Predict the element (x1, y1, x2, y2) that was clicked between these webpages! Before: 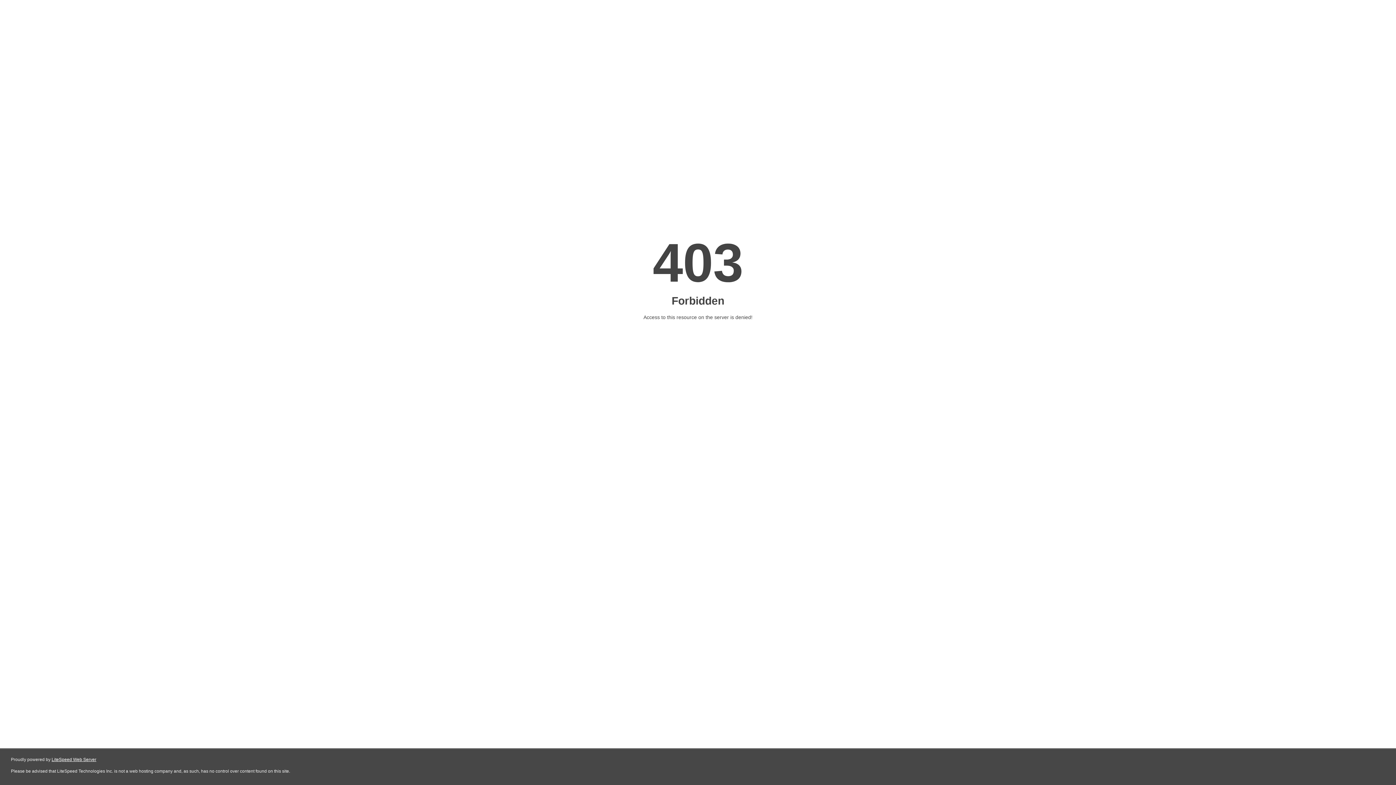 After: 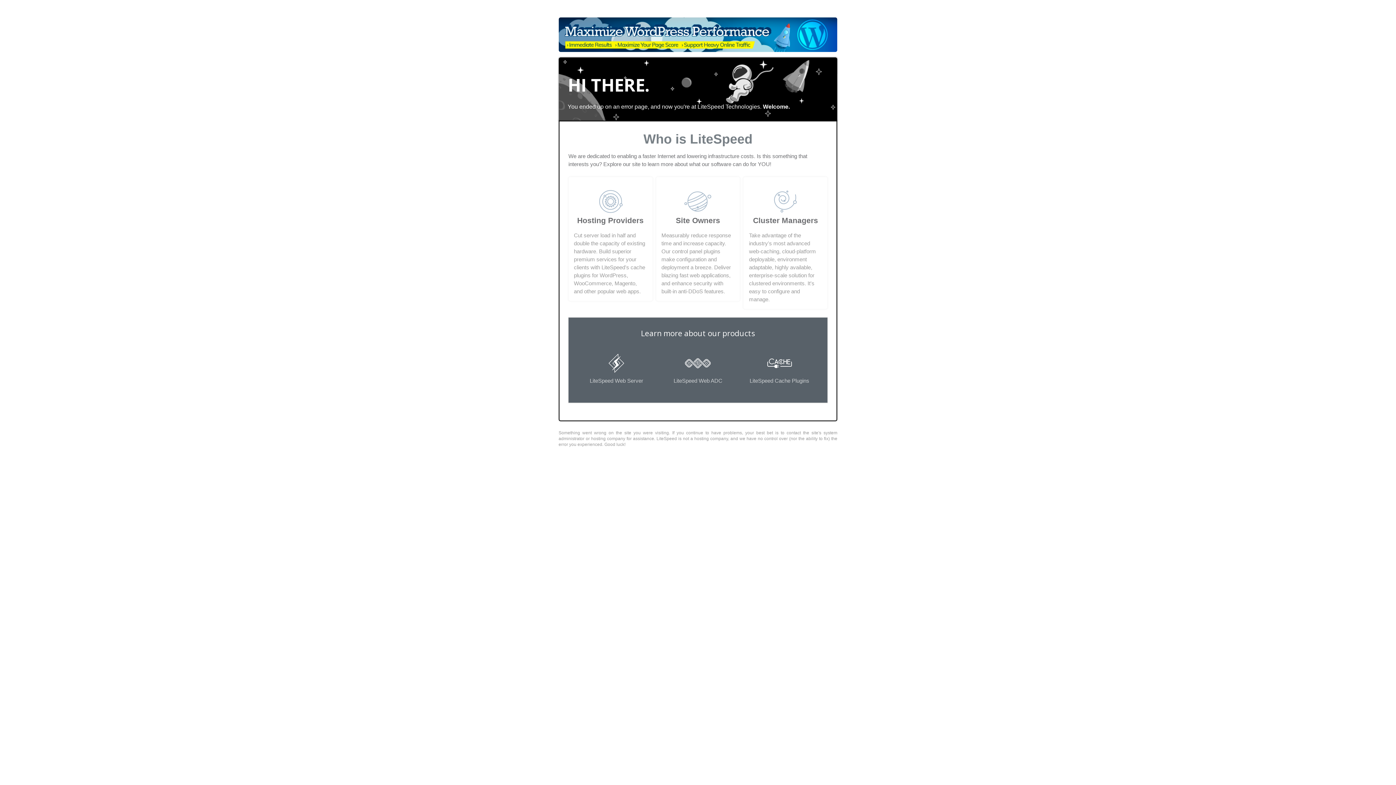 Action: label: LiteSpeed Web Server bbox: (51, 757, 96, 762)